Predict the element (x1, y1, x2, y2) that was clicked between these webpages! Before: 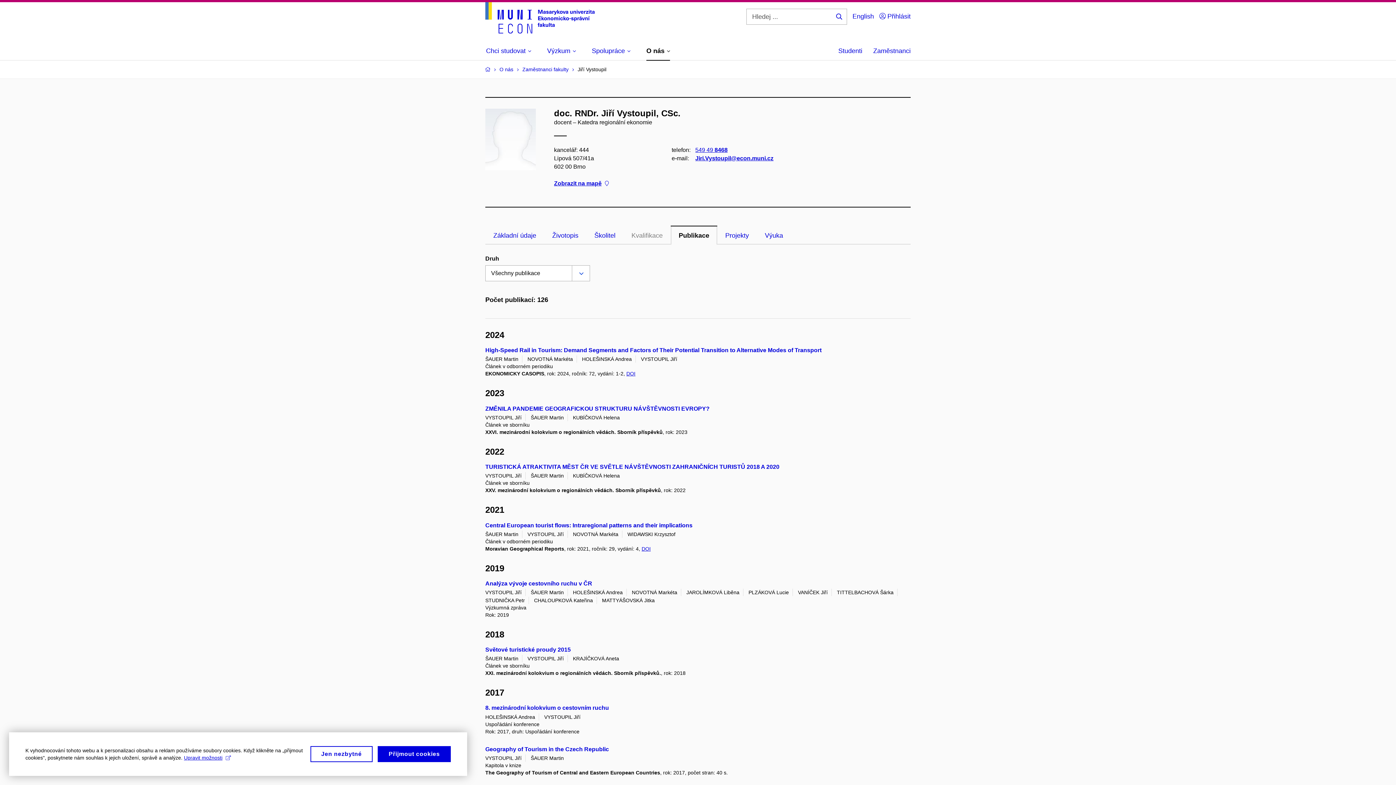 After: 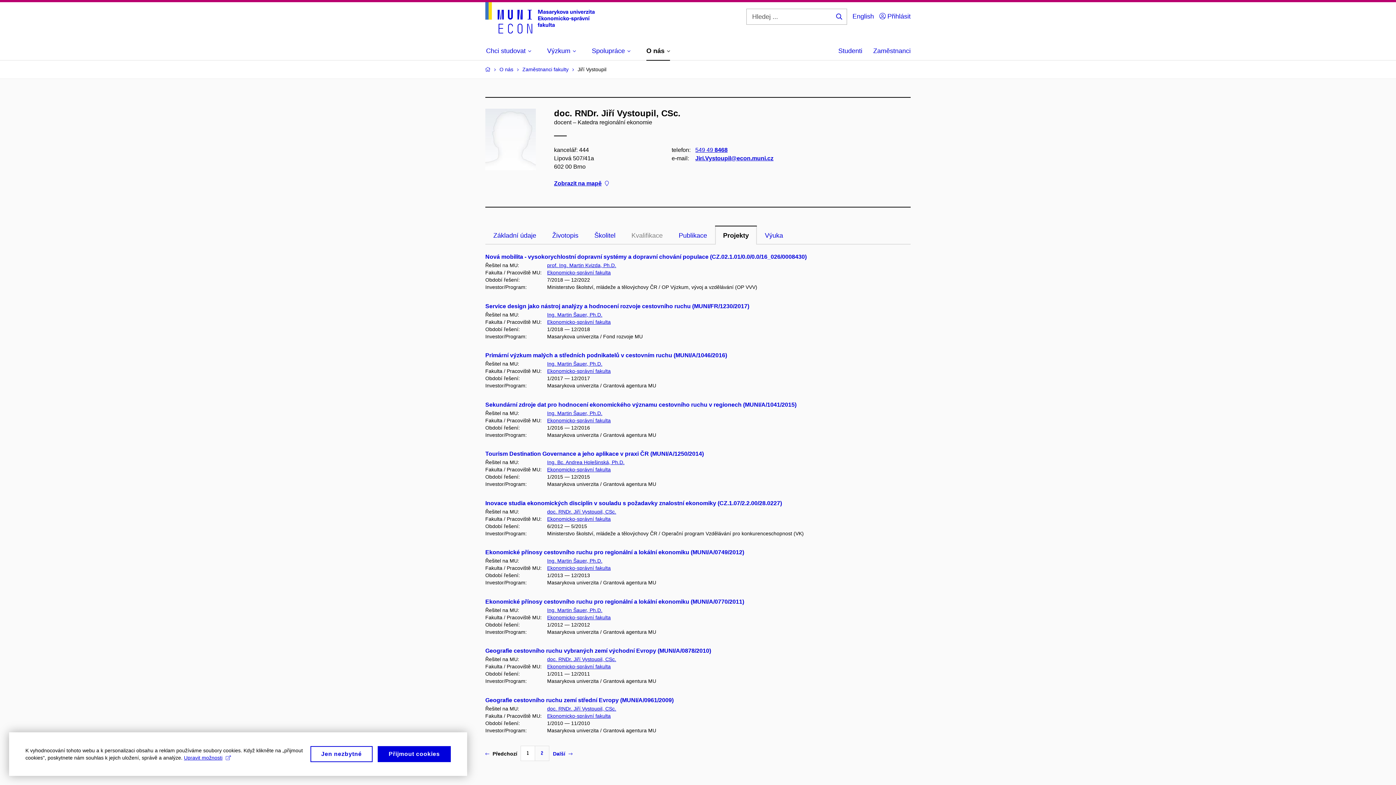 Action: label: Projekty bbox: (717, 225, 757, 244)